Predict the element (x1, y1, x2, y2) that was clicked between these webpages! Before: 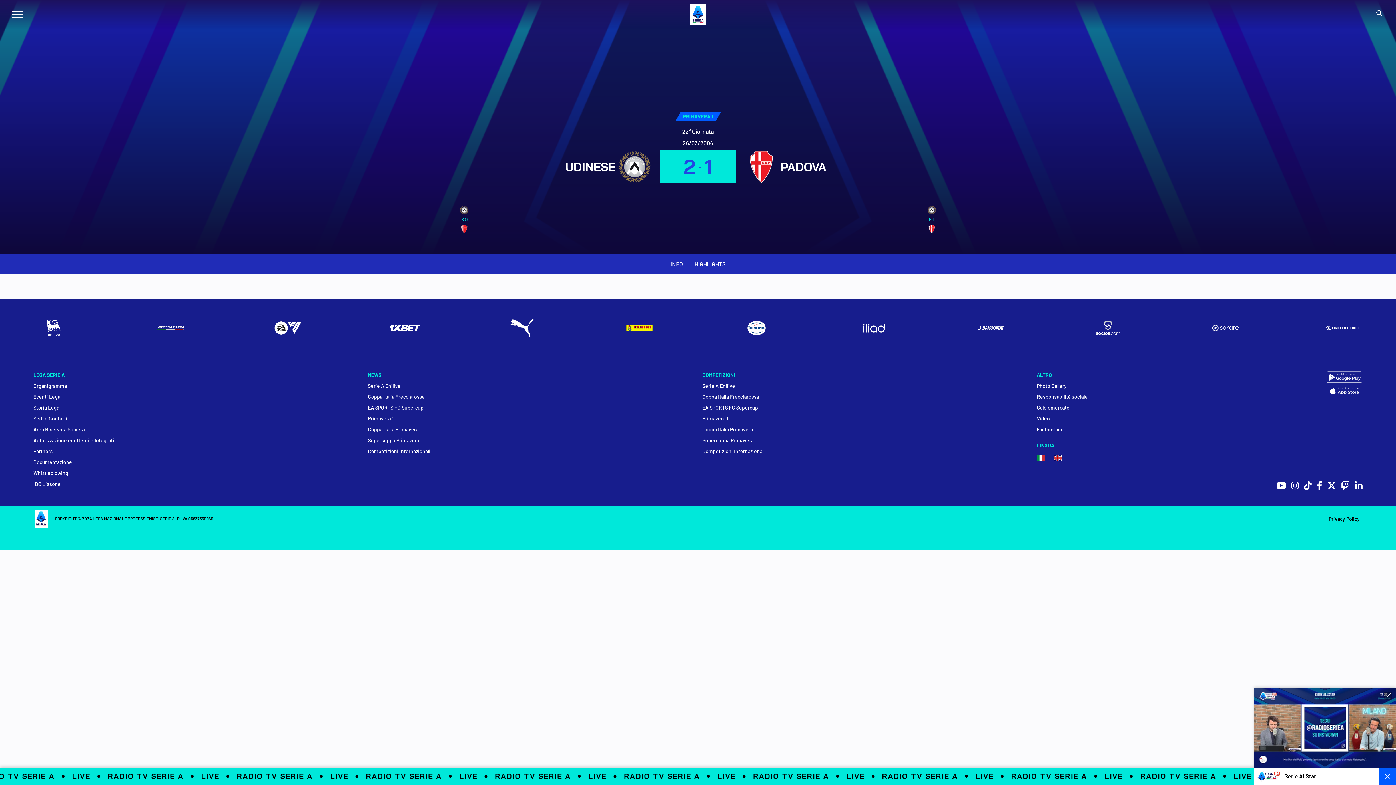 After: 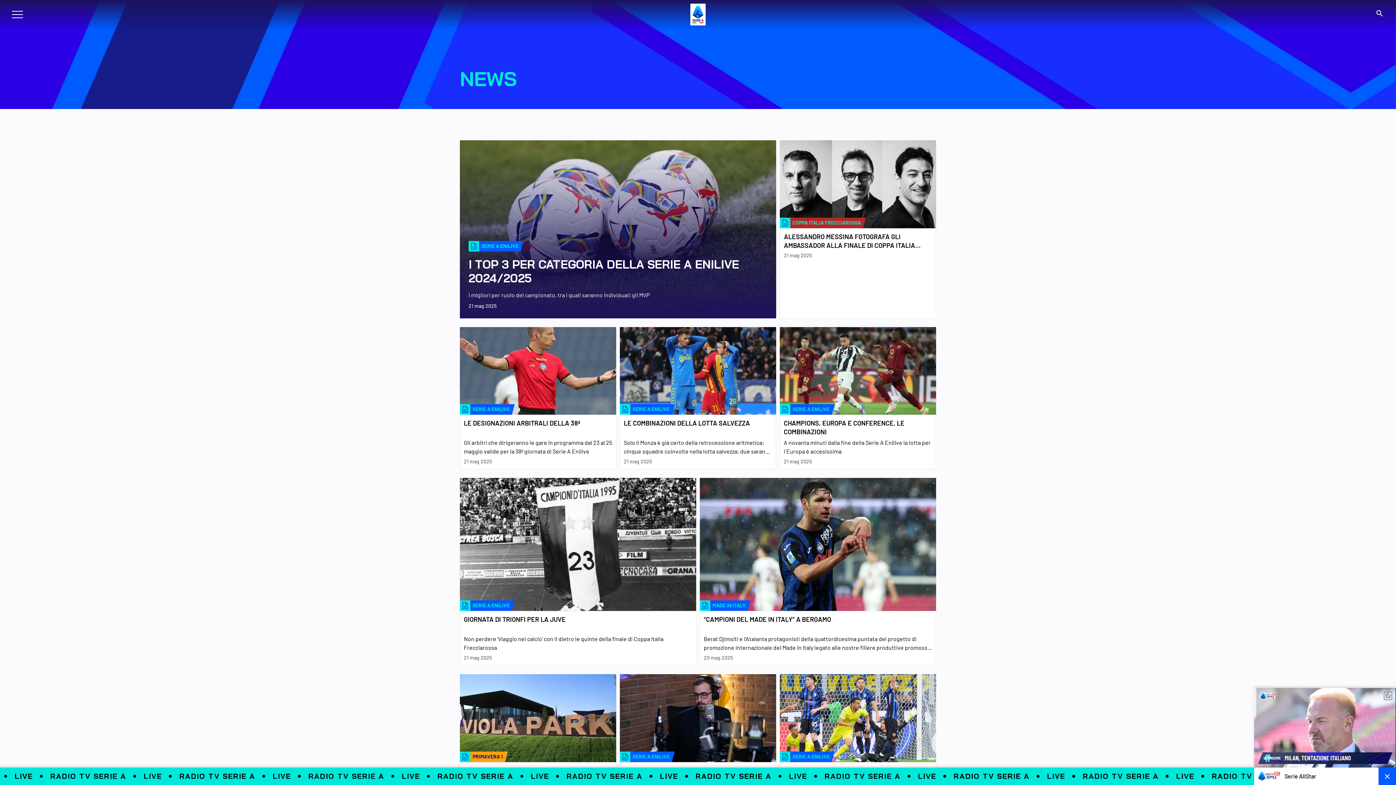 Action: label: NEWS bbox: (368, 371, 693, 378)